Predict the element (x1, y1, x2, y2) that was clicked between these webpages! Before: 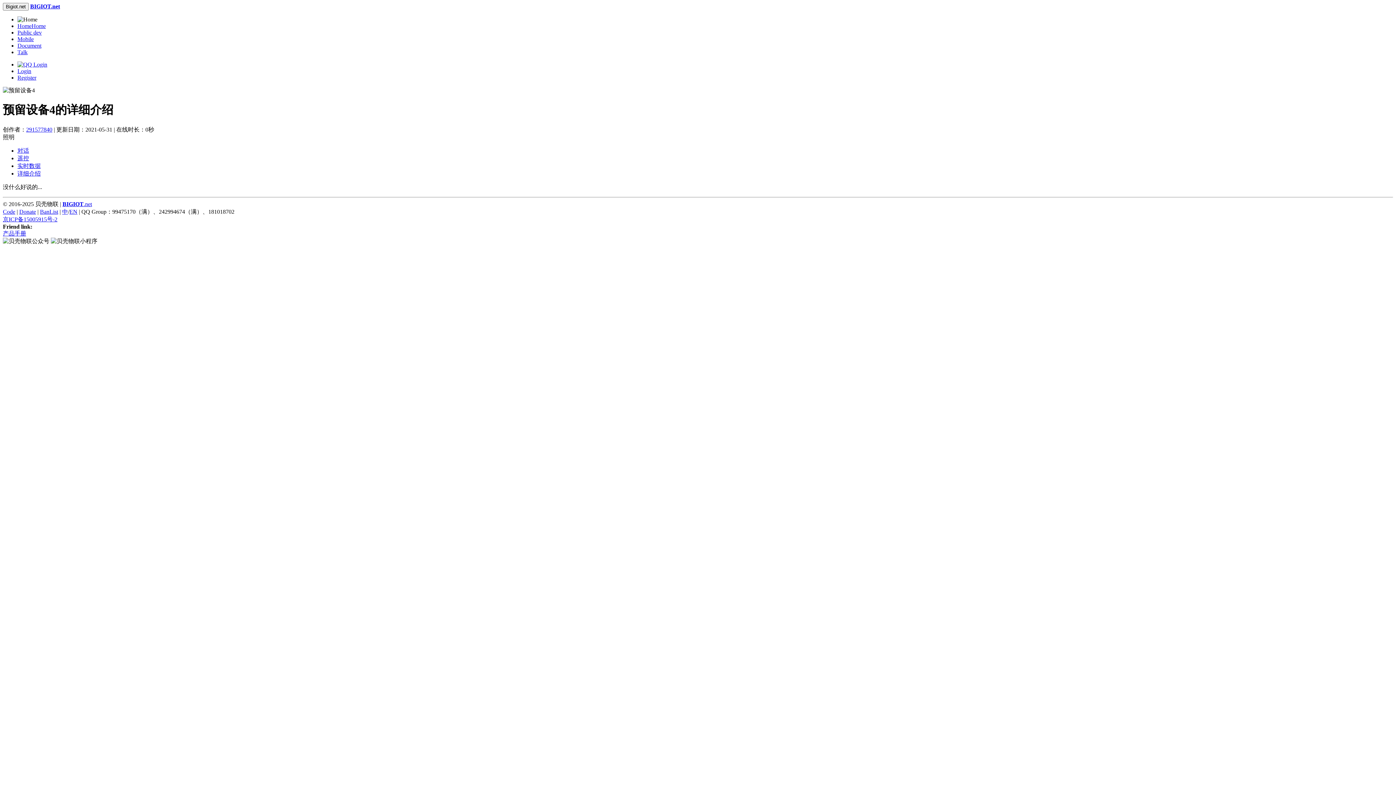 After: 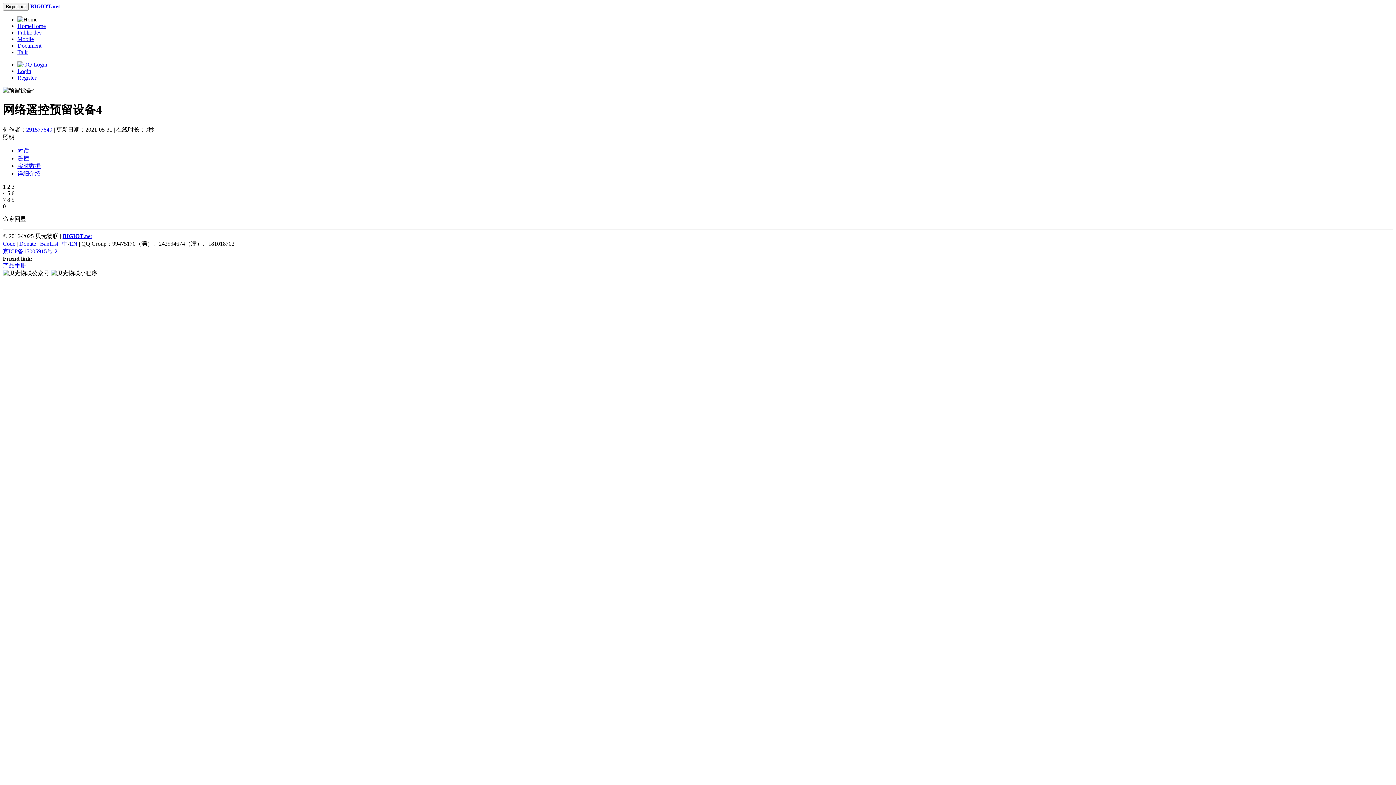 Action: bbox: (17, 155, 29, 161) label: 遥控